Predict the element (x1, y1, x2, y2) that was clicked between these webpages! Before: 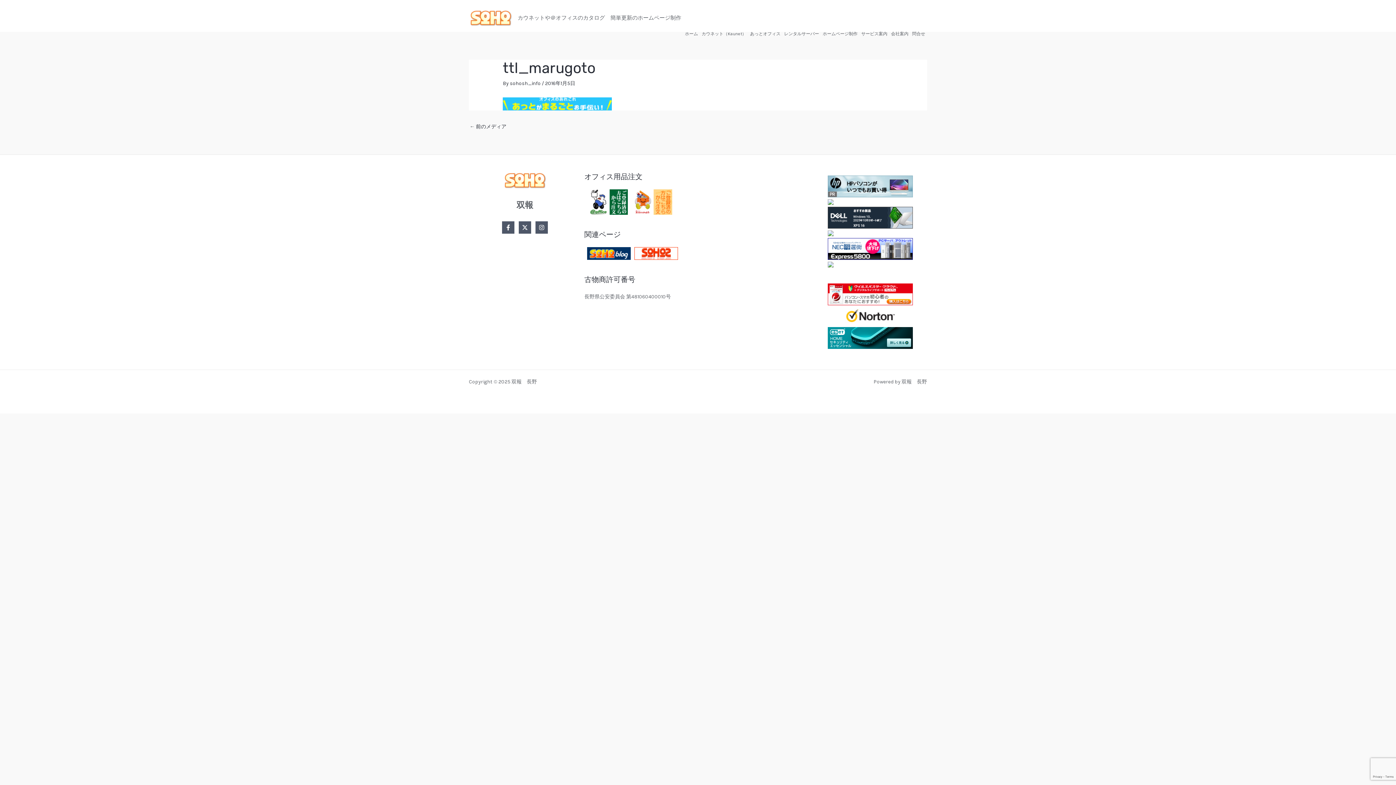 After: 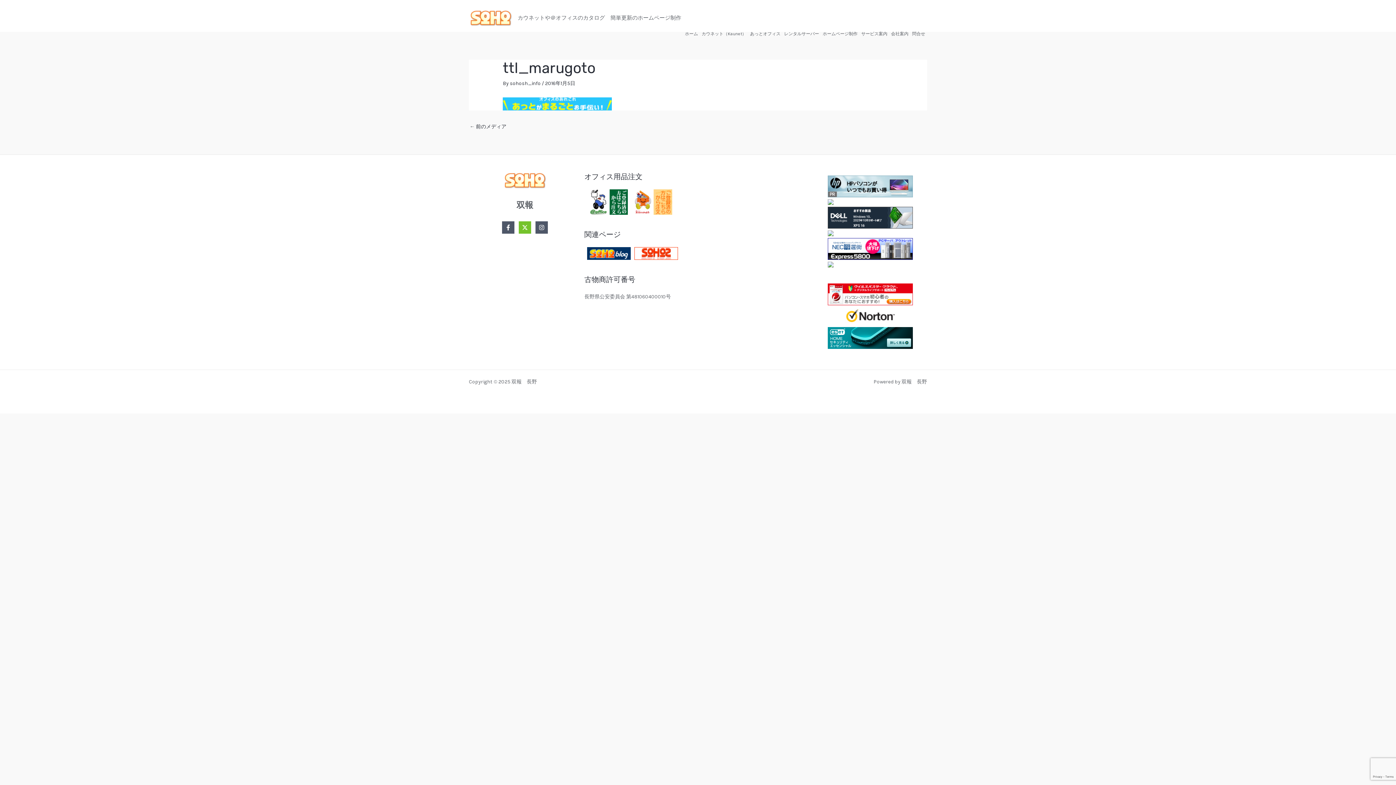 Action: label: X bbox: (518, 221, 531, 233)